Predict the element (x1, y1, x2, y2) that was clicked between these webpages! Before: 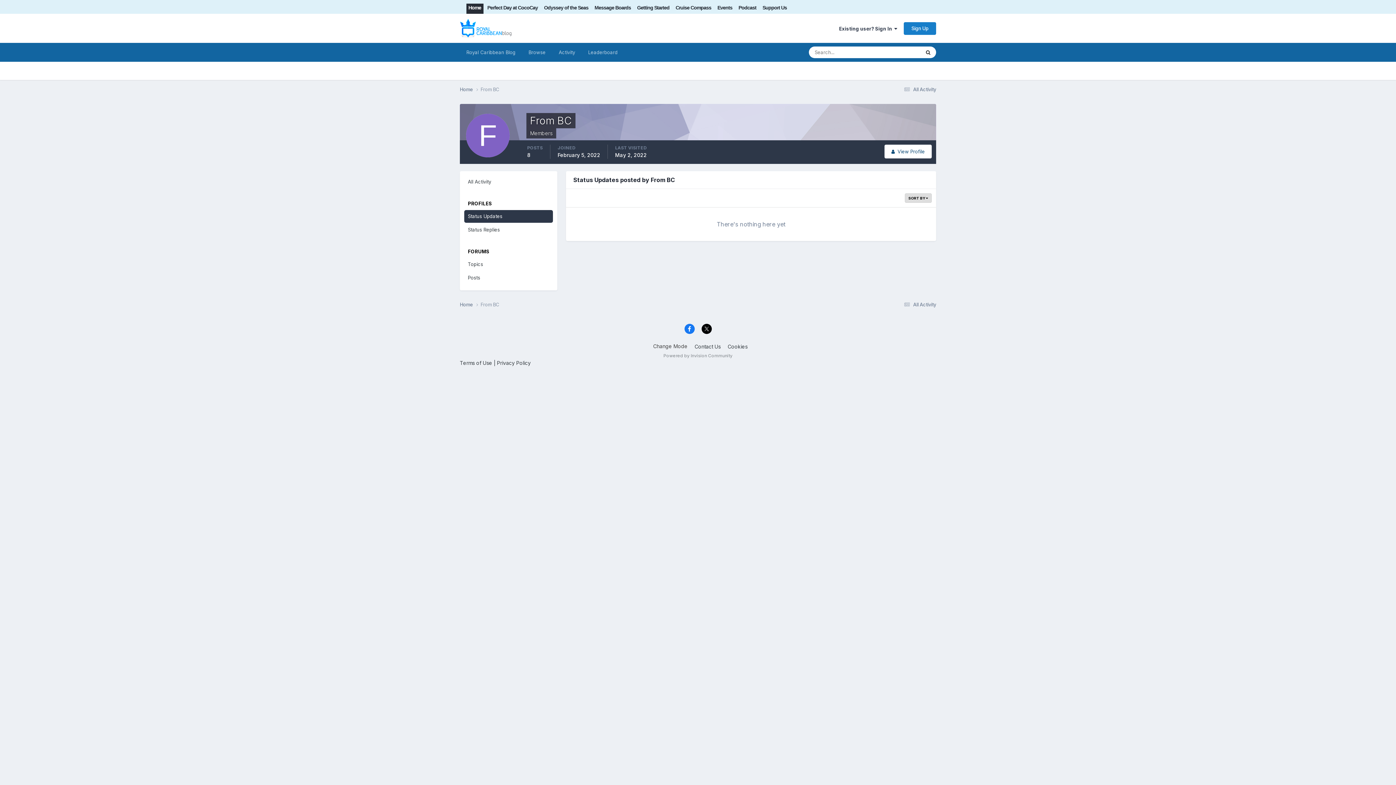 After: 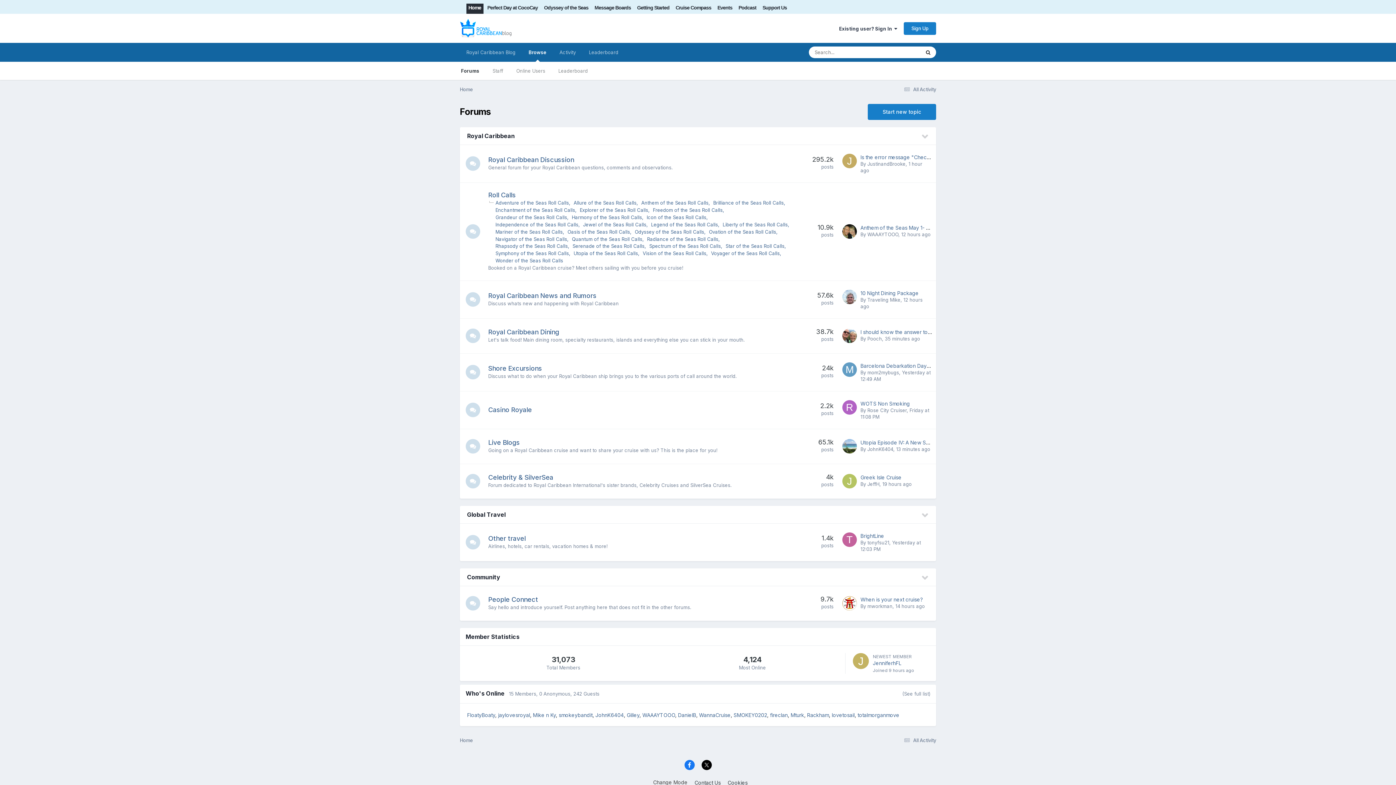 Action: bbox: (460, 13, 511, 42)